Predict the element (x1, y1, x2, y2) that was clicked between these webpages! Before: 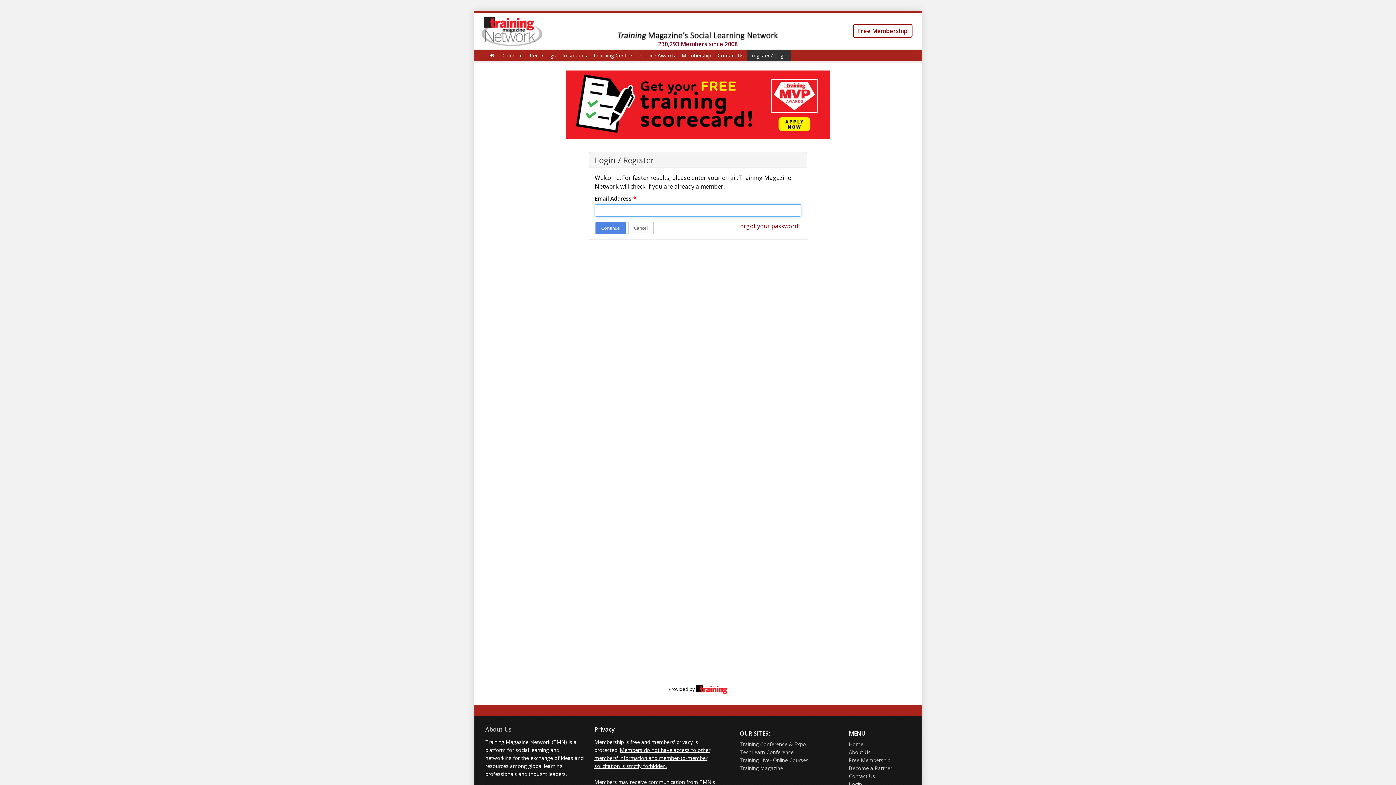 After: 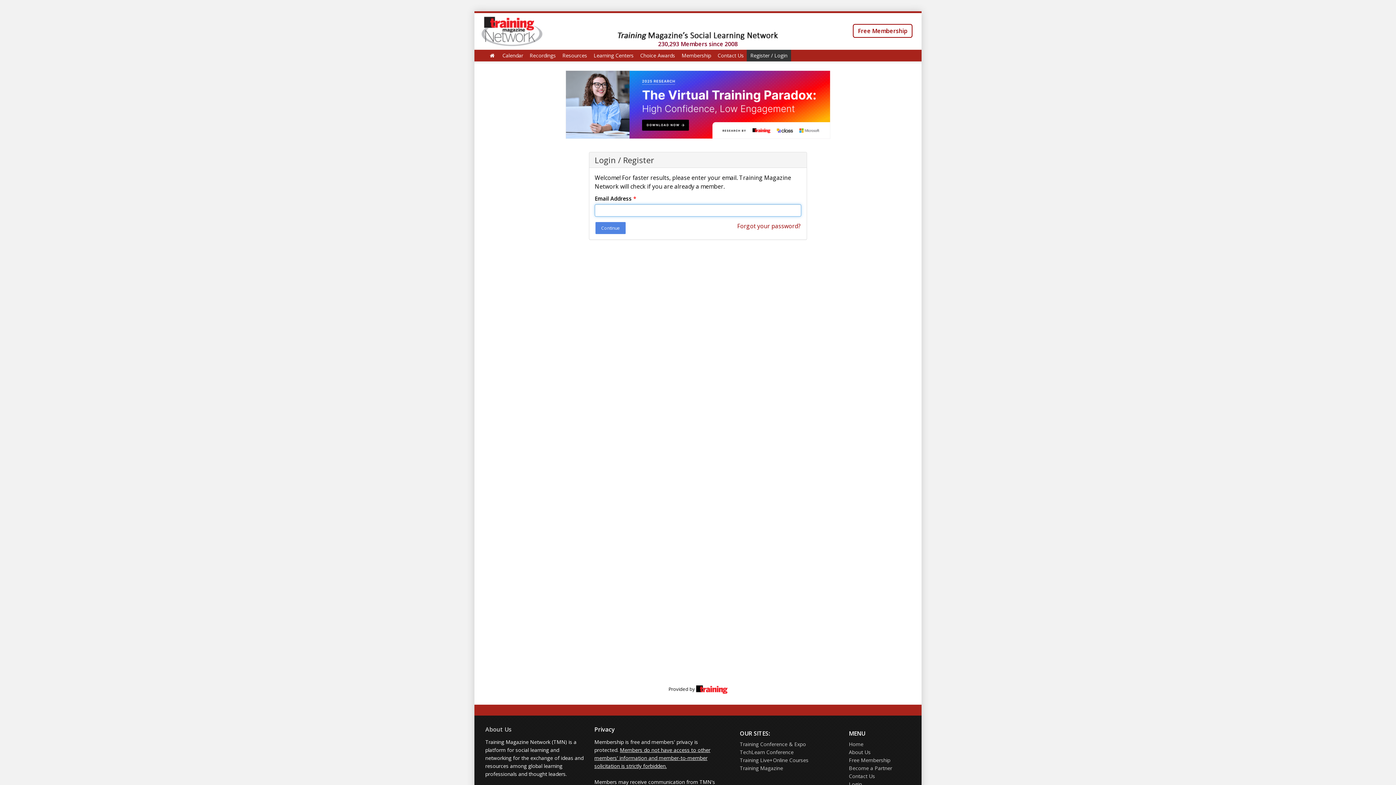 Action: label: Login bbox: (849, 781, 862, 788)